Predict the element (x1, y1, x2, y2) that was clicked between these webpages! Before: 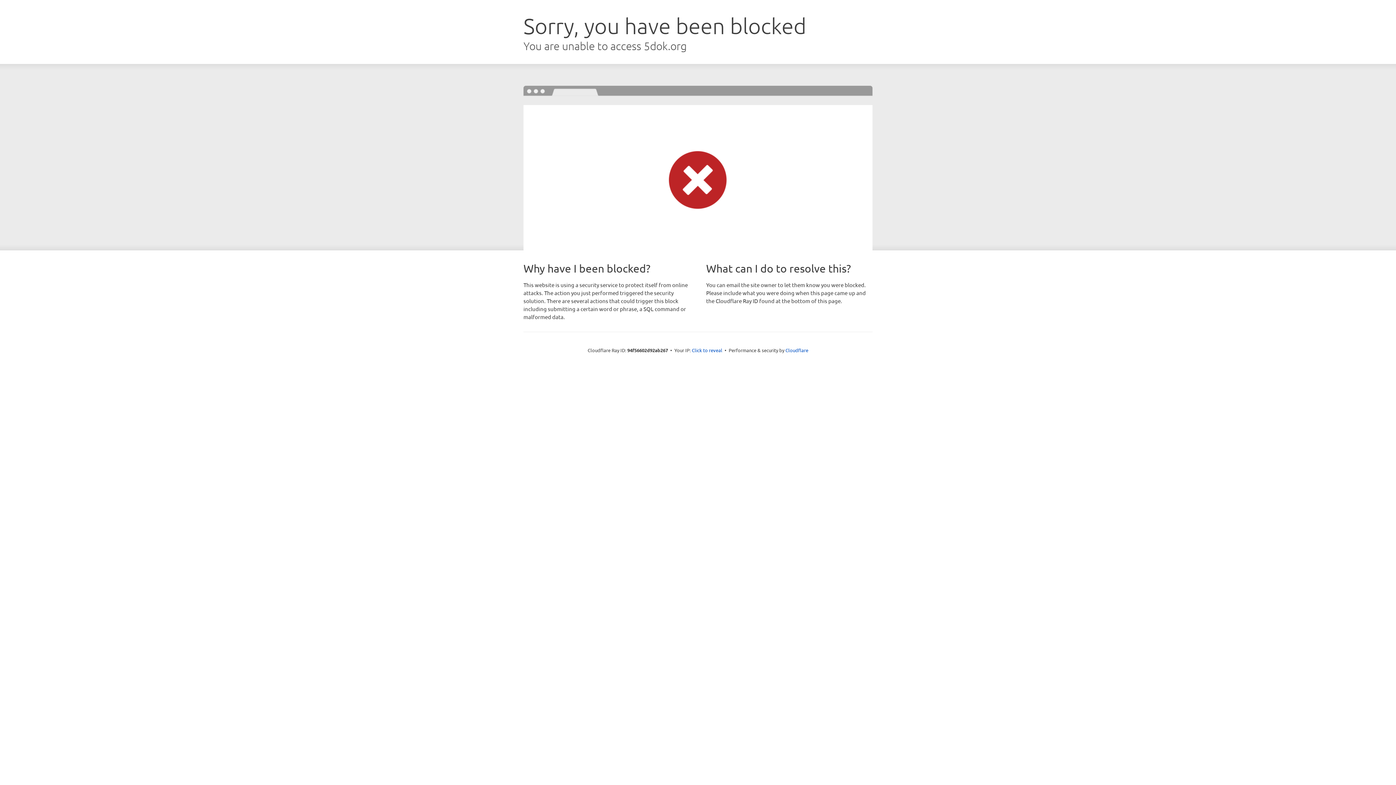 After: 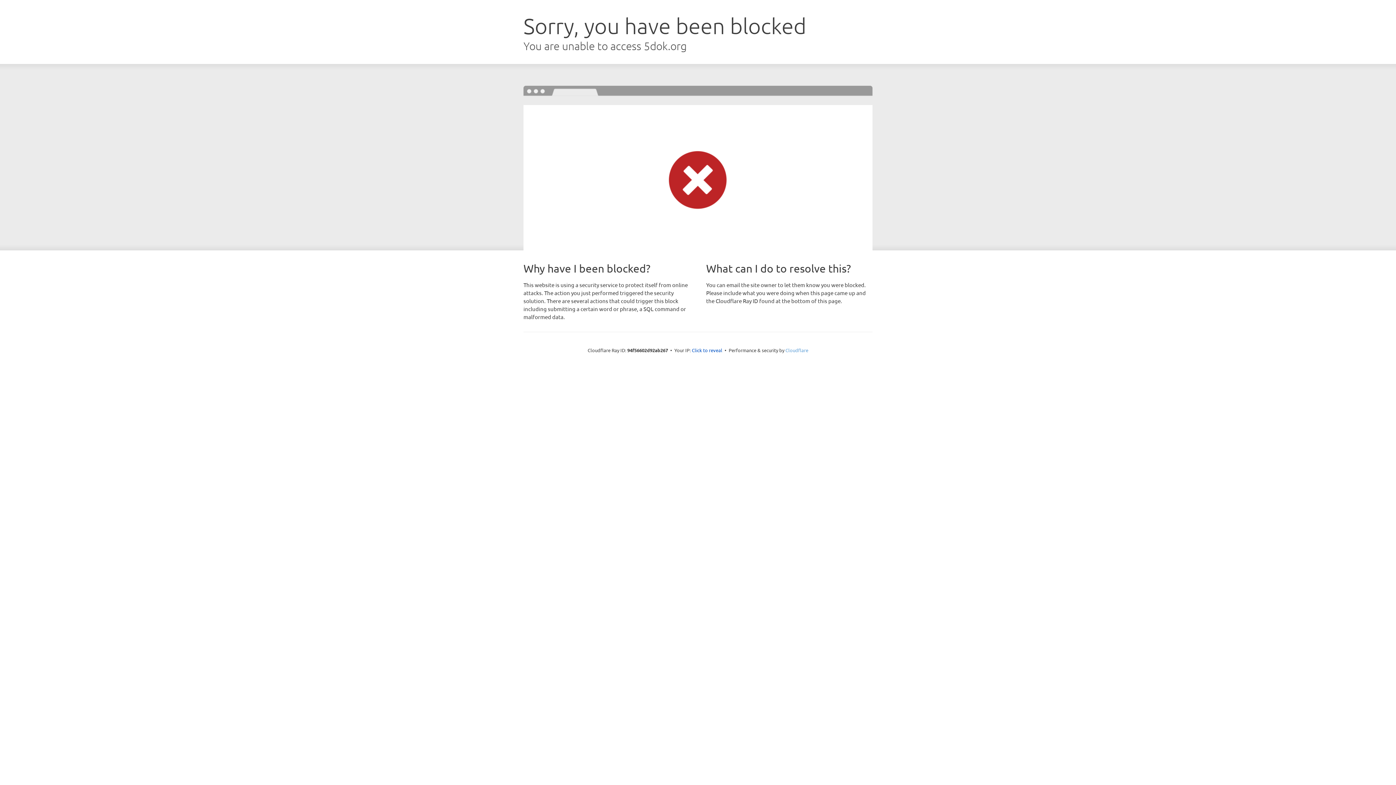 Action: label: Cloudflare bbox: (785, 347, 808, 353)